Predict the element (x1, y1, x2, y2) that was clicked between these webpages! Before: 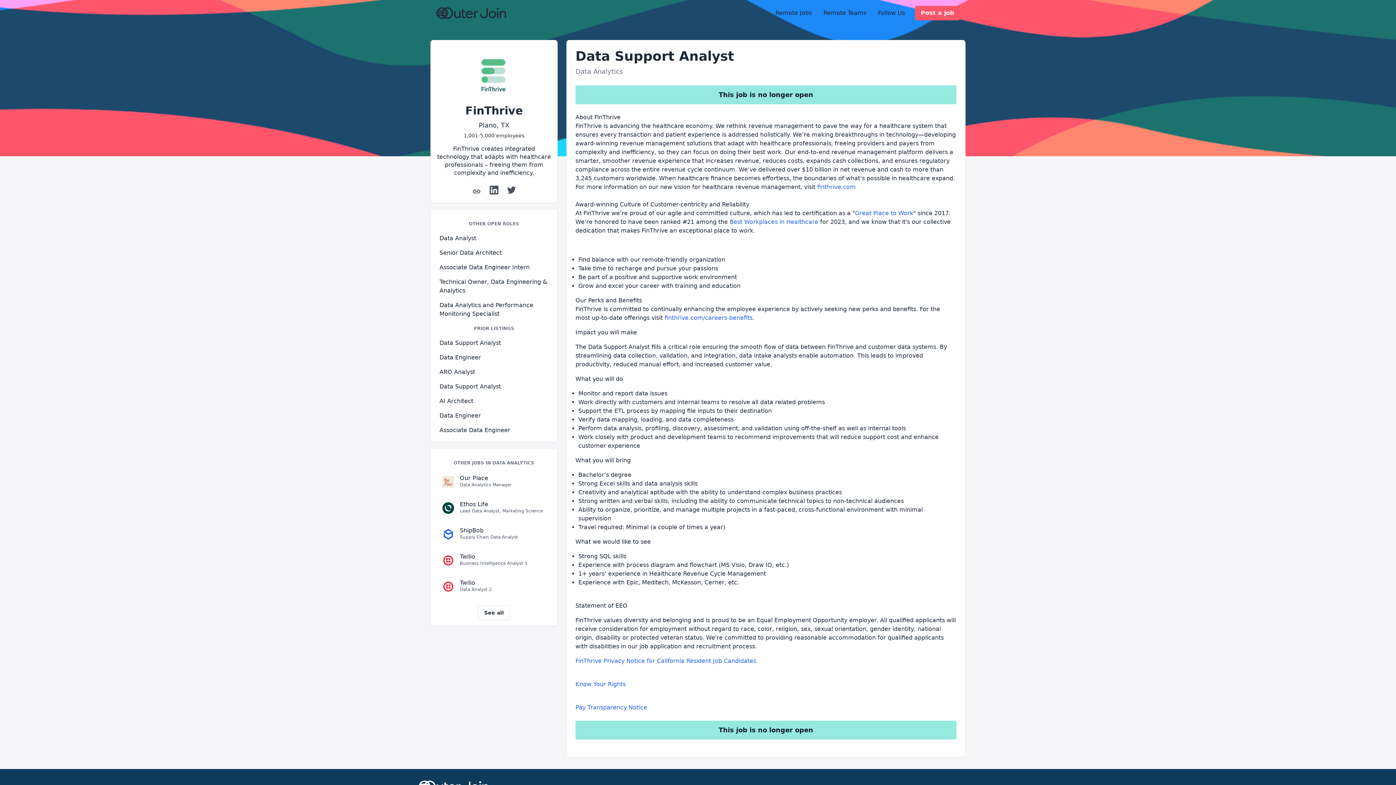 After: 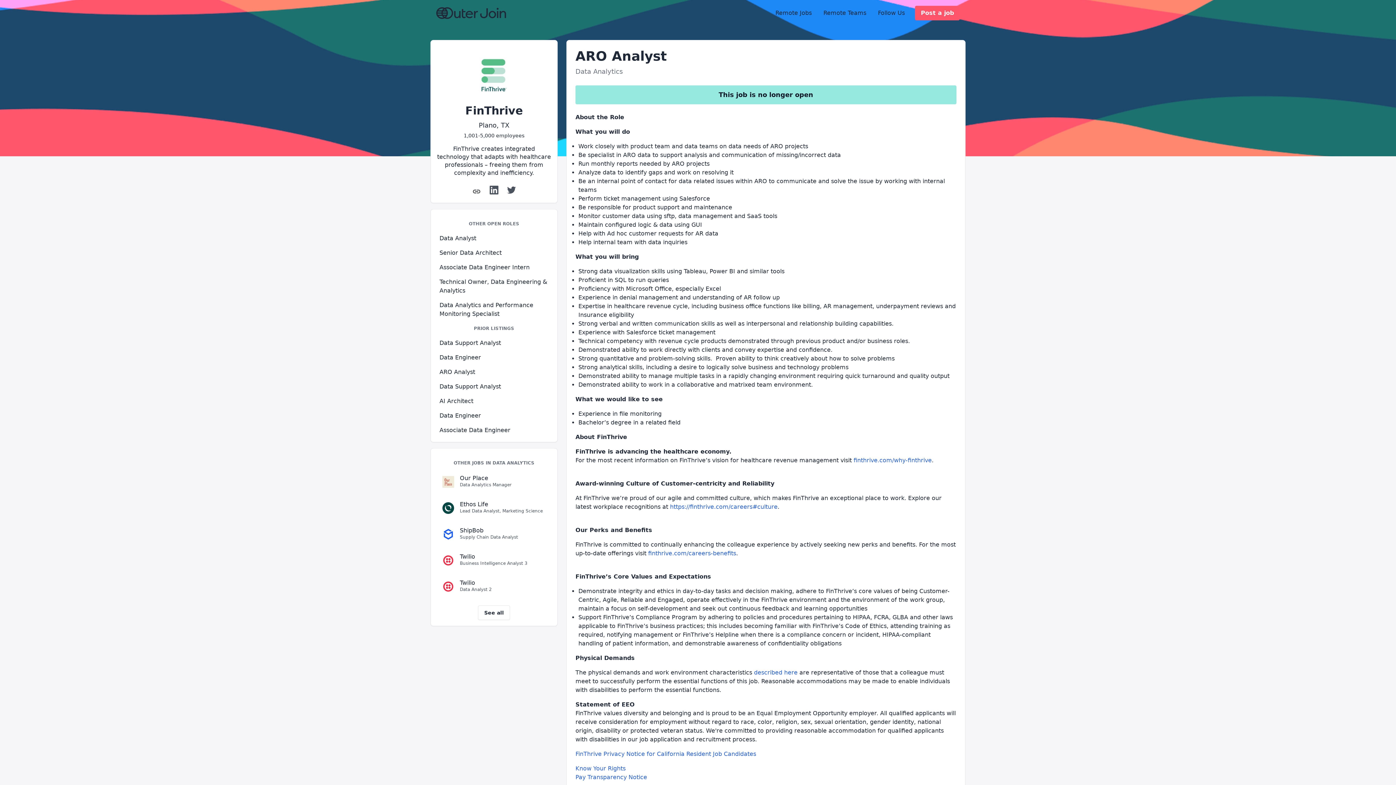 Action: bbox: (436, 363, 551, 381) label: ARO Analyst